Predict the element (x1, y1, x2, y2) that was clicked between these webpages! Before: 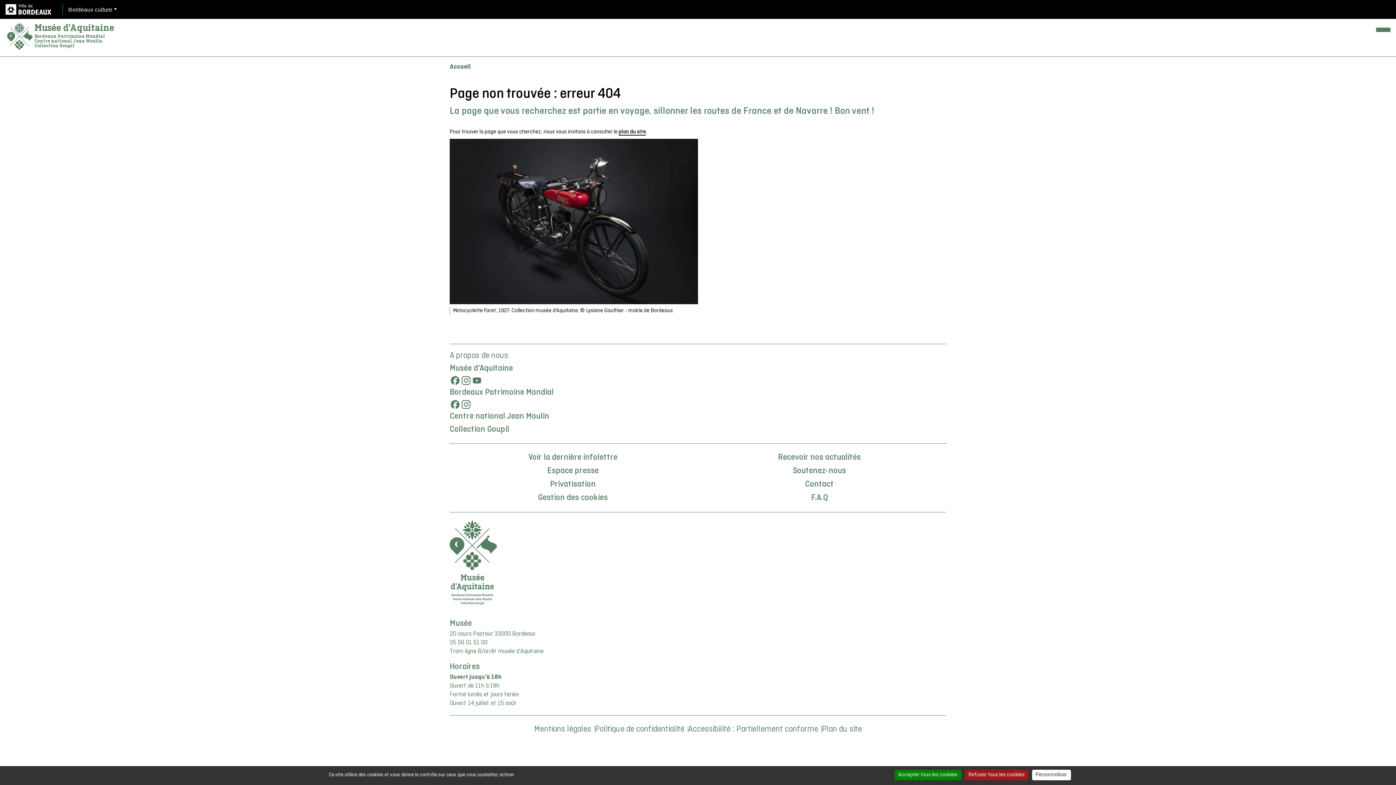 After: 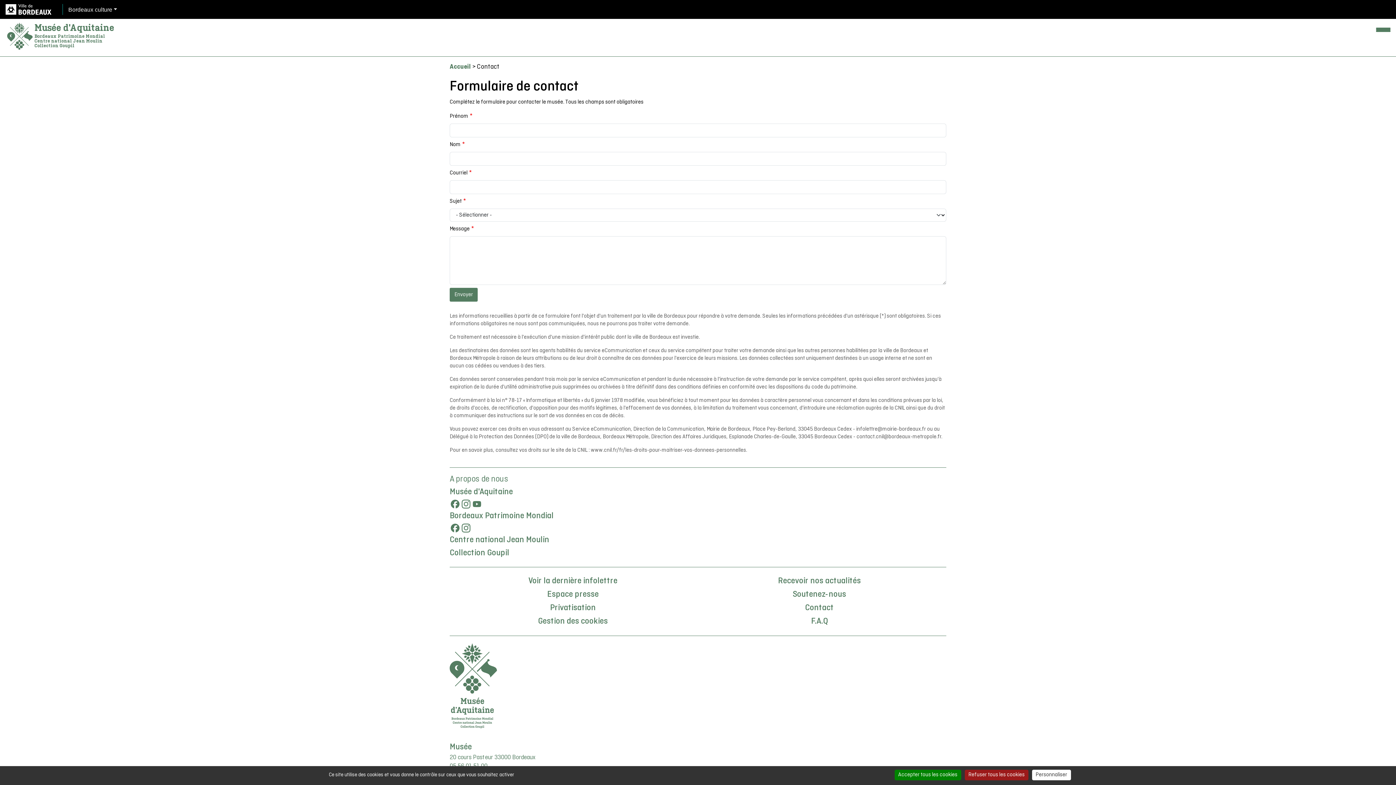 Action: label: Contact bbox: (805, 479, 834, 490)